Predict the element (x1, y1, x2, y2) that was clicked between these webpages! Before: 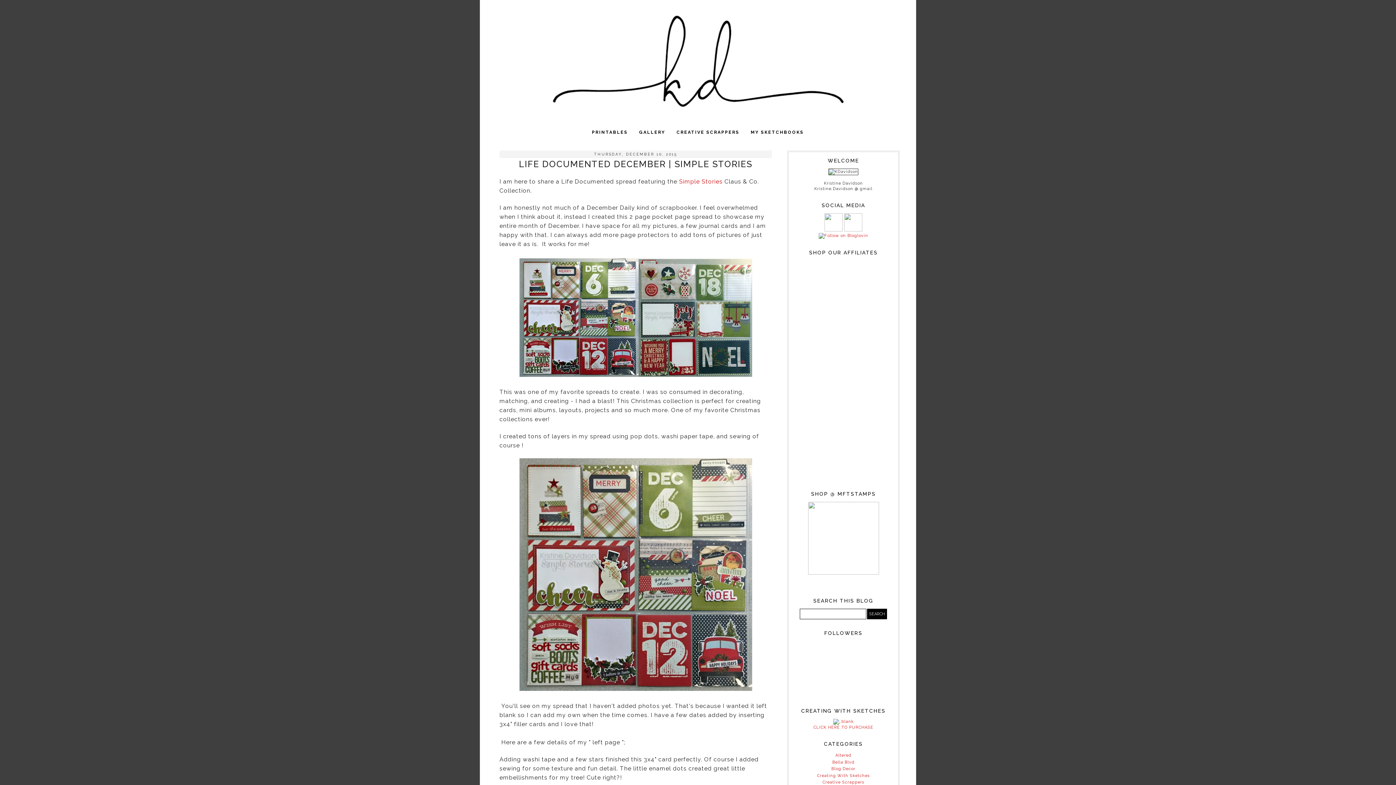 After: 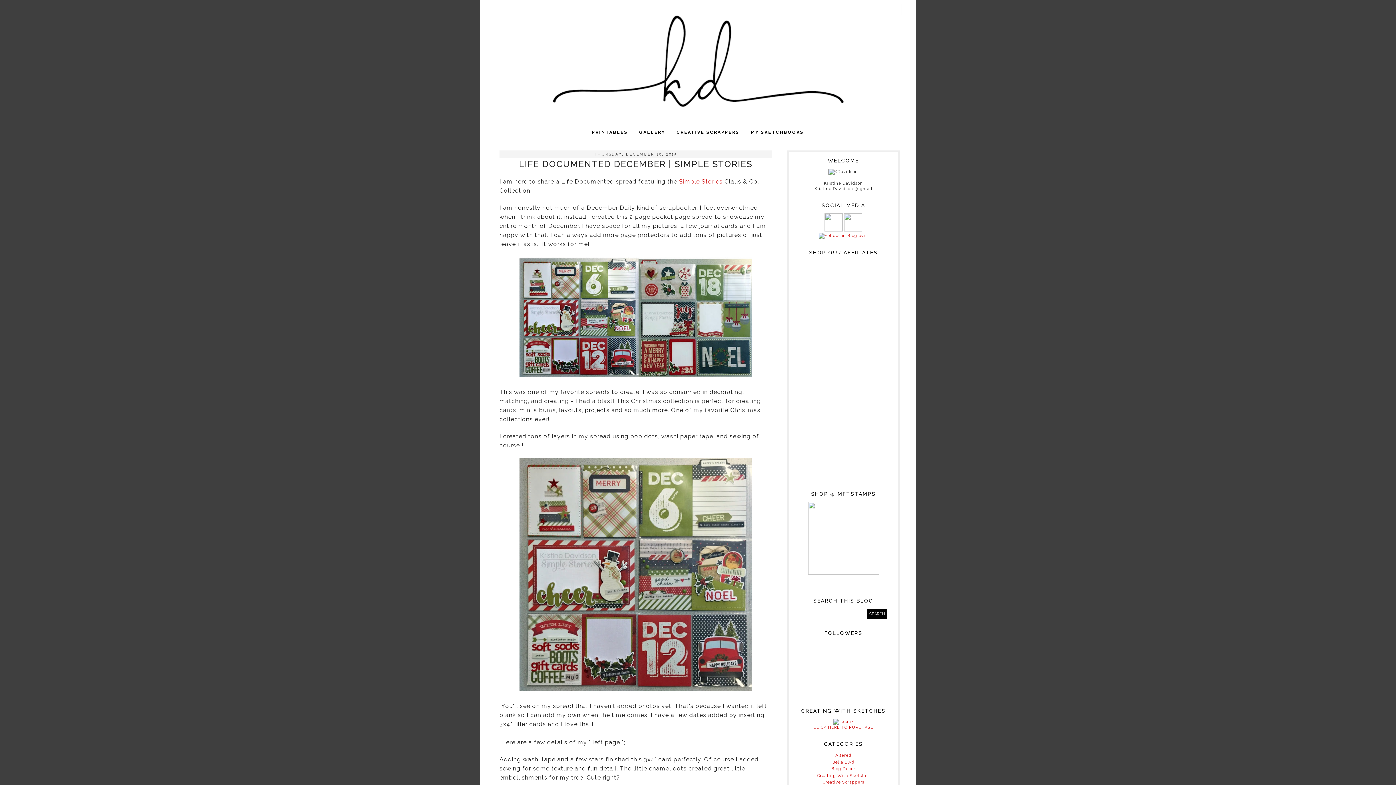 Action: bbox: (808, 571, 879, 576)